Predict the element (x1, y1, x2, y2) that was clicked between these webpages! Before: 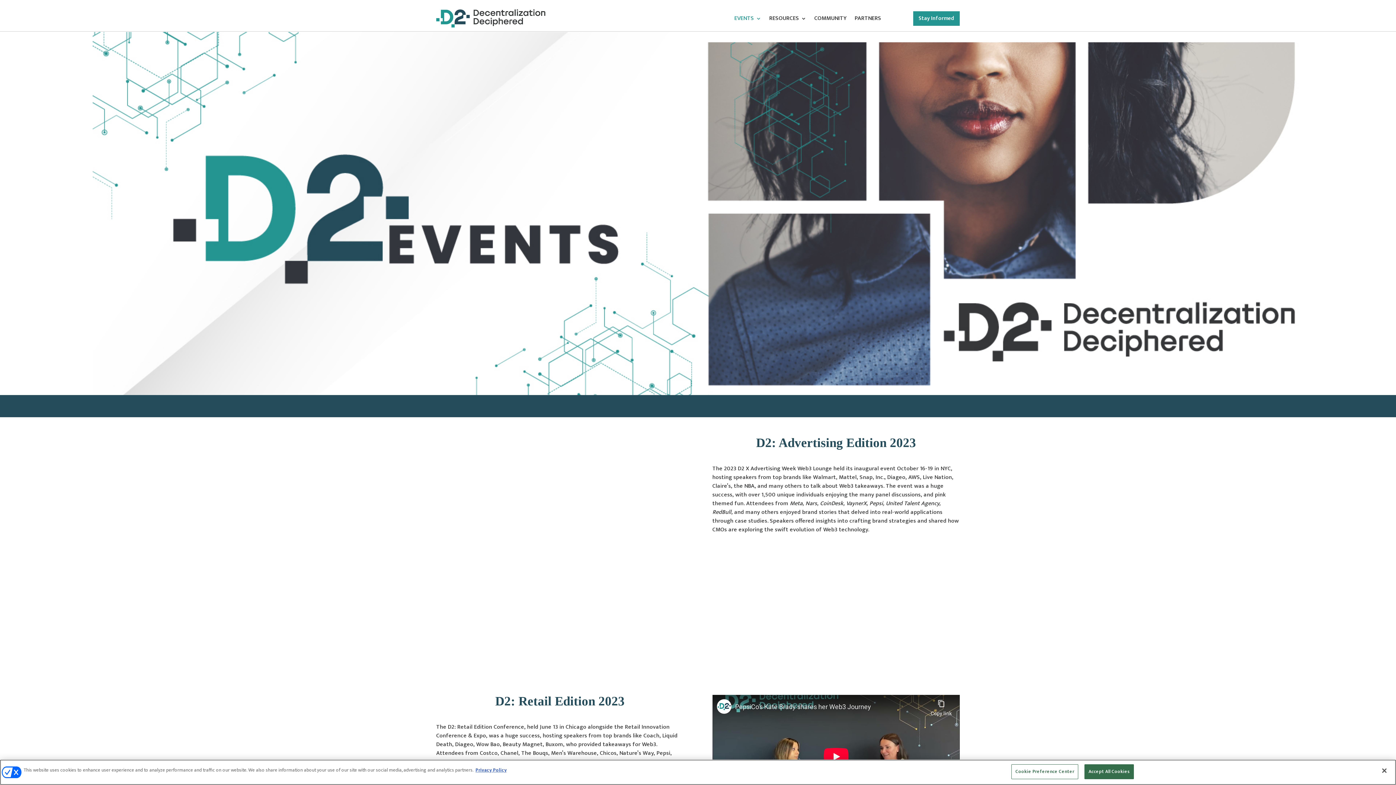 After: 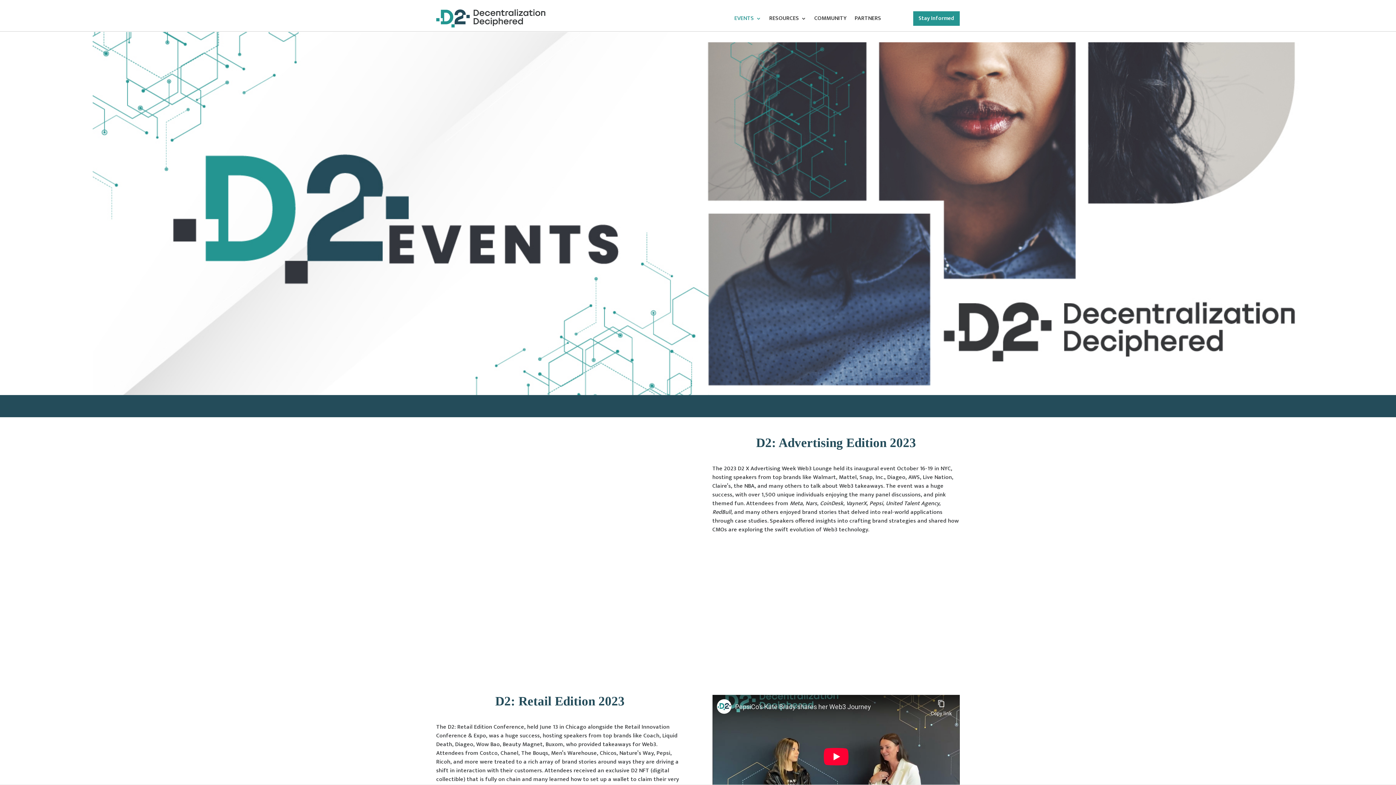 Action: bbox: (1084, 764, 1134, 779) label: Accept All Cookies